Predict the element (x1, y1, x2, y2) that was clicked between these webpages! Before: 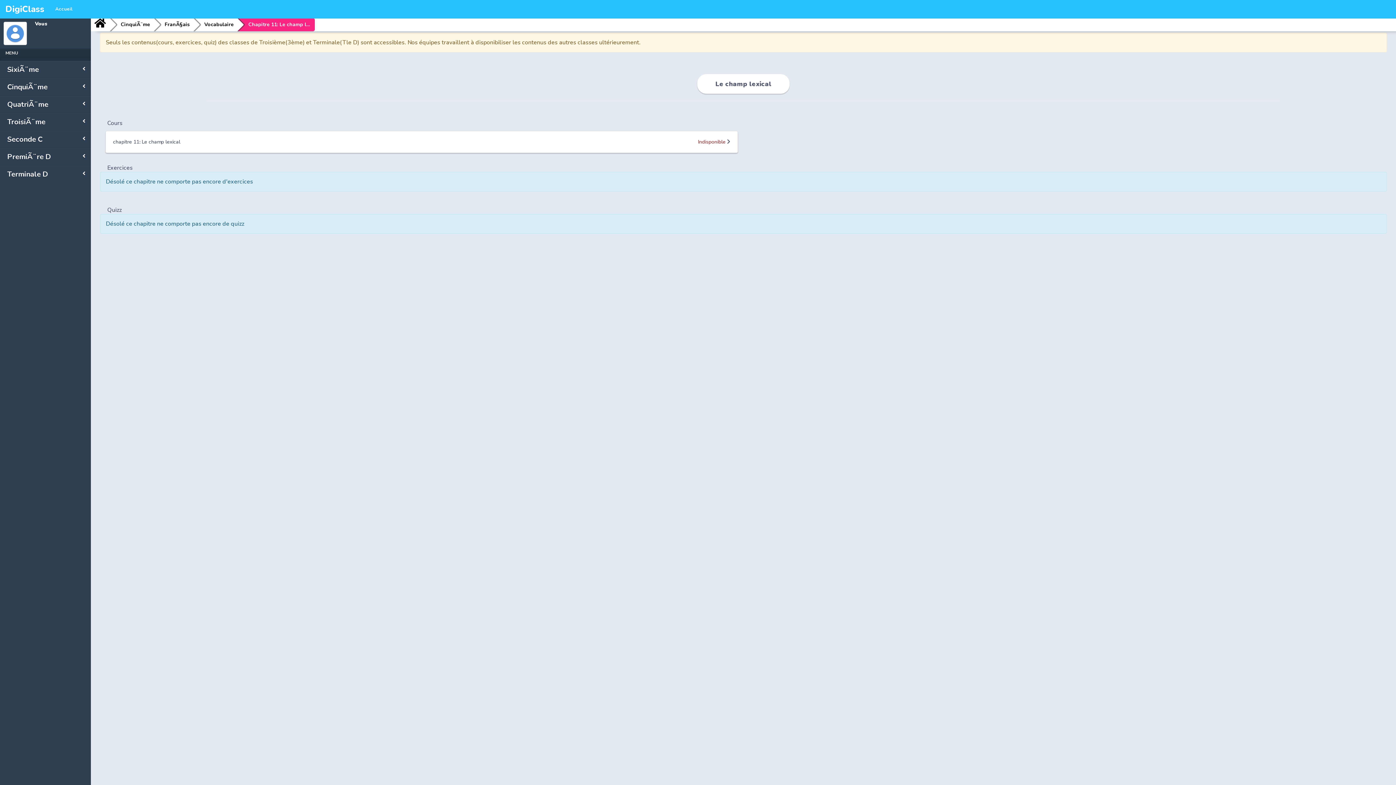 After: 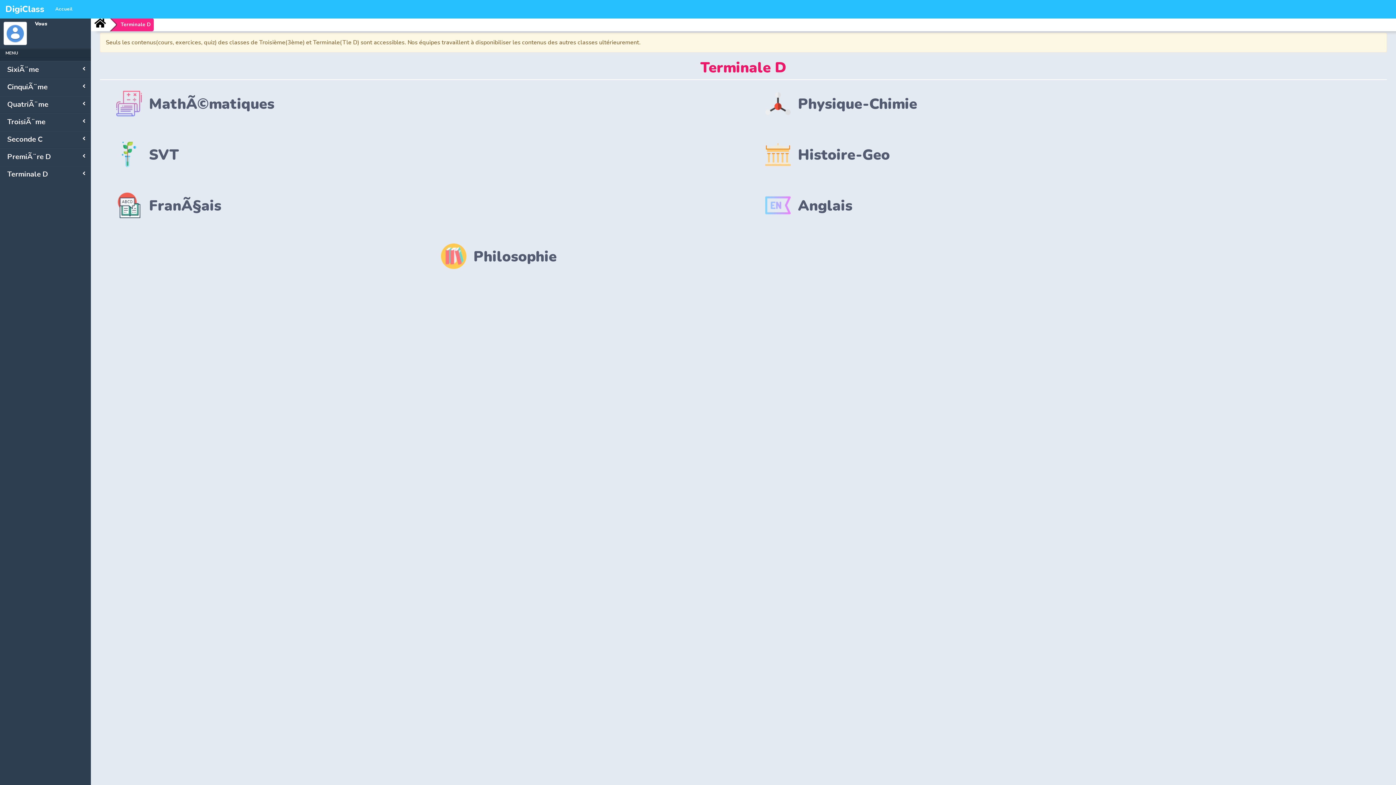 Action: label:  Terminale D bbox: (0, 165, 90, 182)